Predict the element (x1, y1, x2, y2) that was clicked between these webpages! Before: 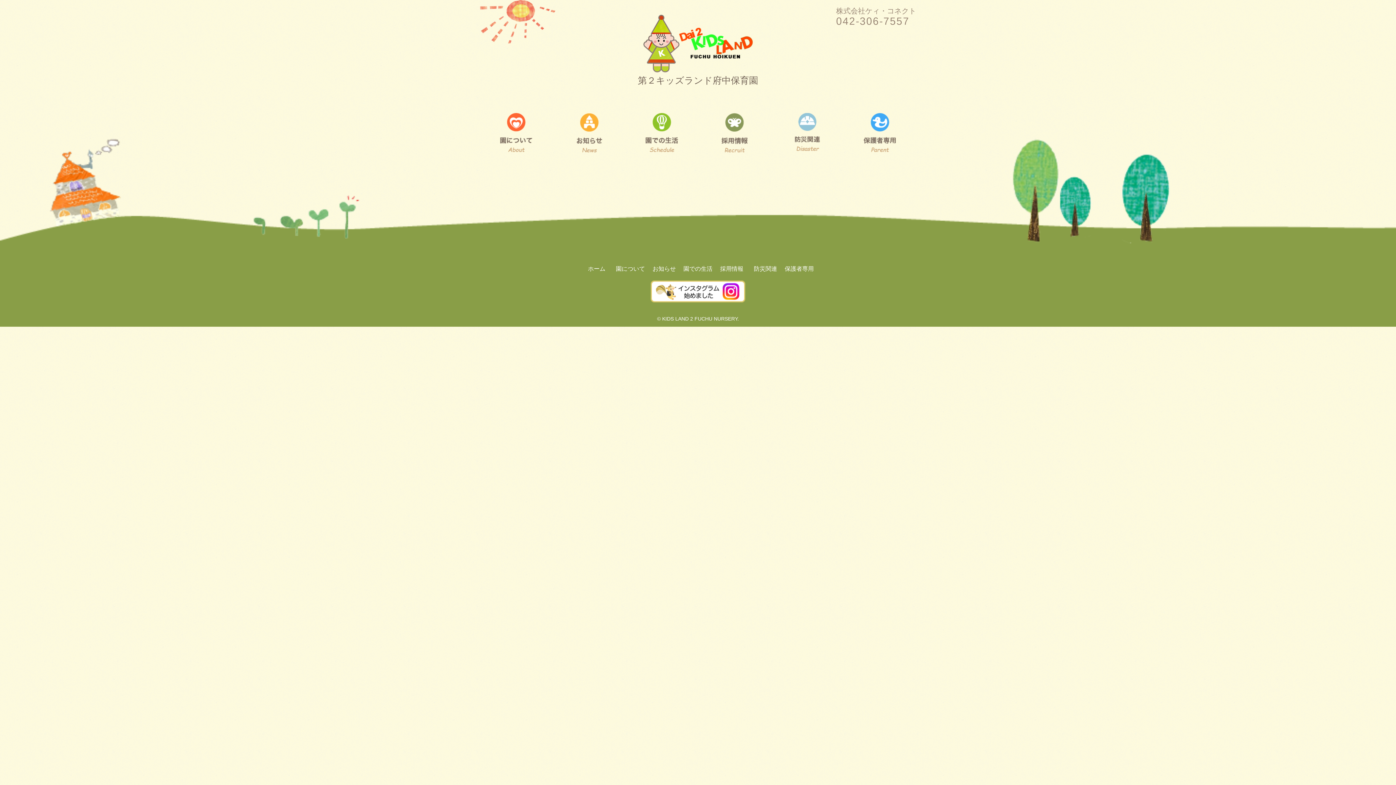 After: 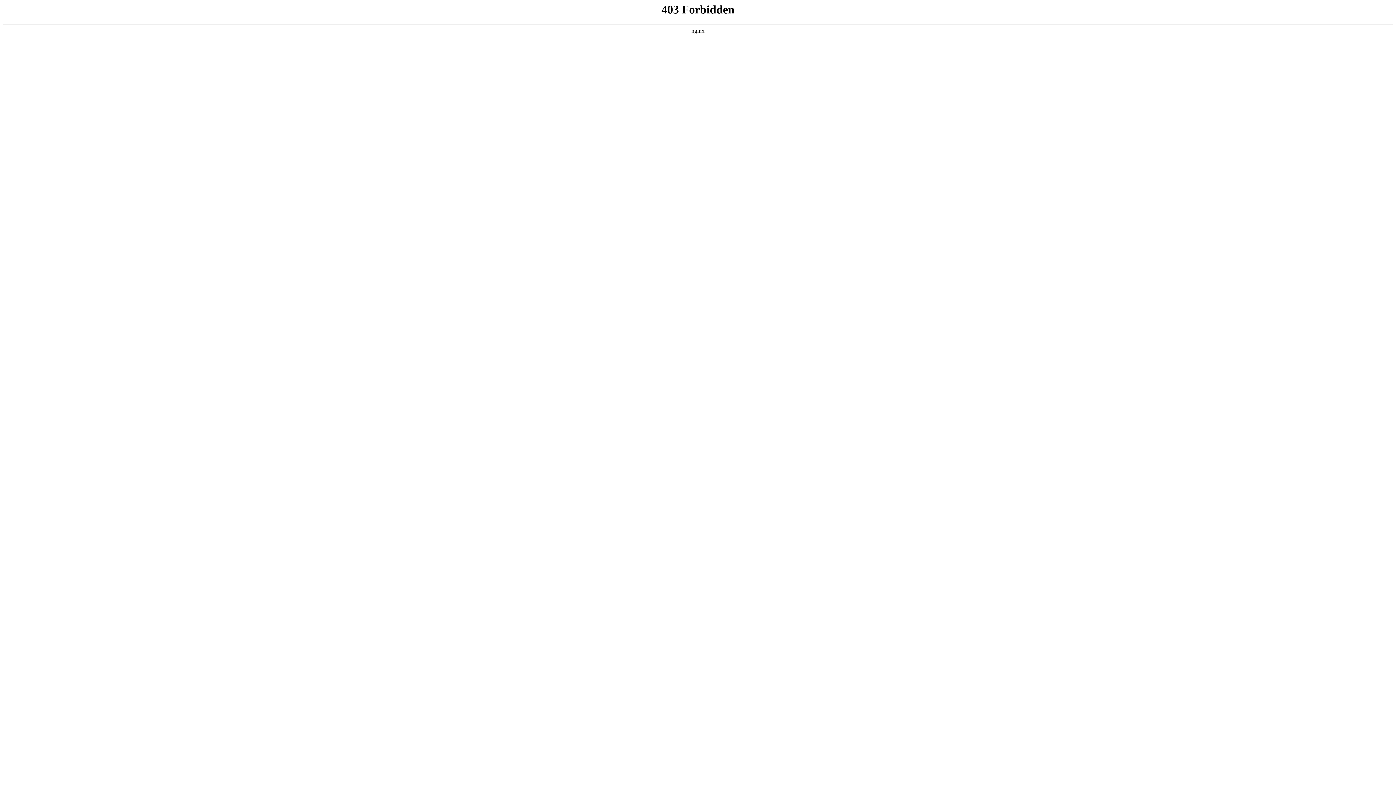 Action: label: 保護者専用 bbox: (784, 265, 814, 272)